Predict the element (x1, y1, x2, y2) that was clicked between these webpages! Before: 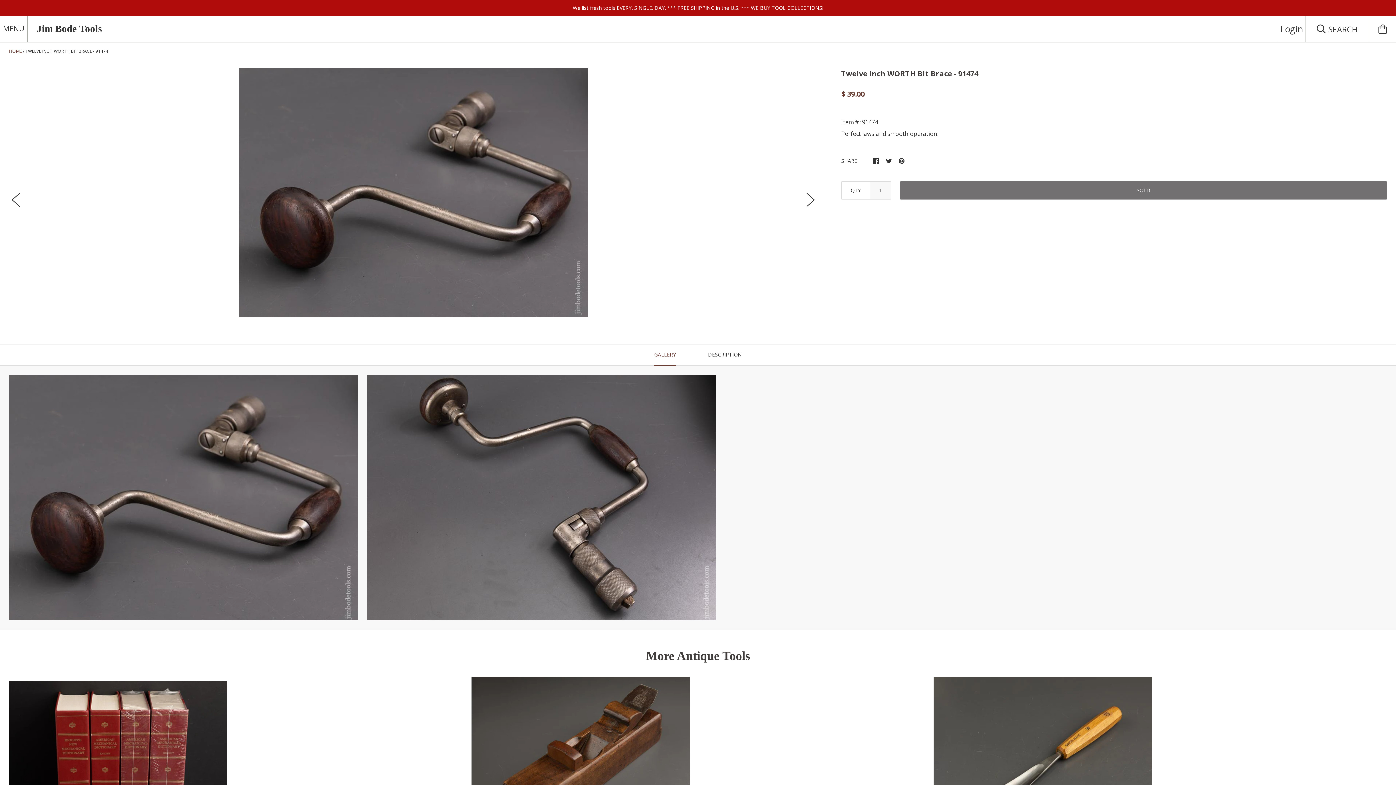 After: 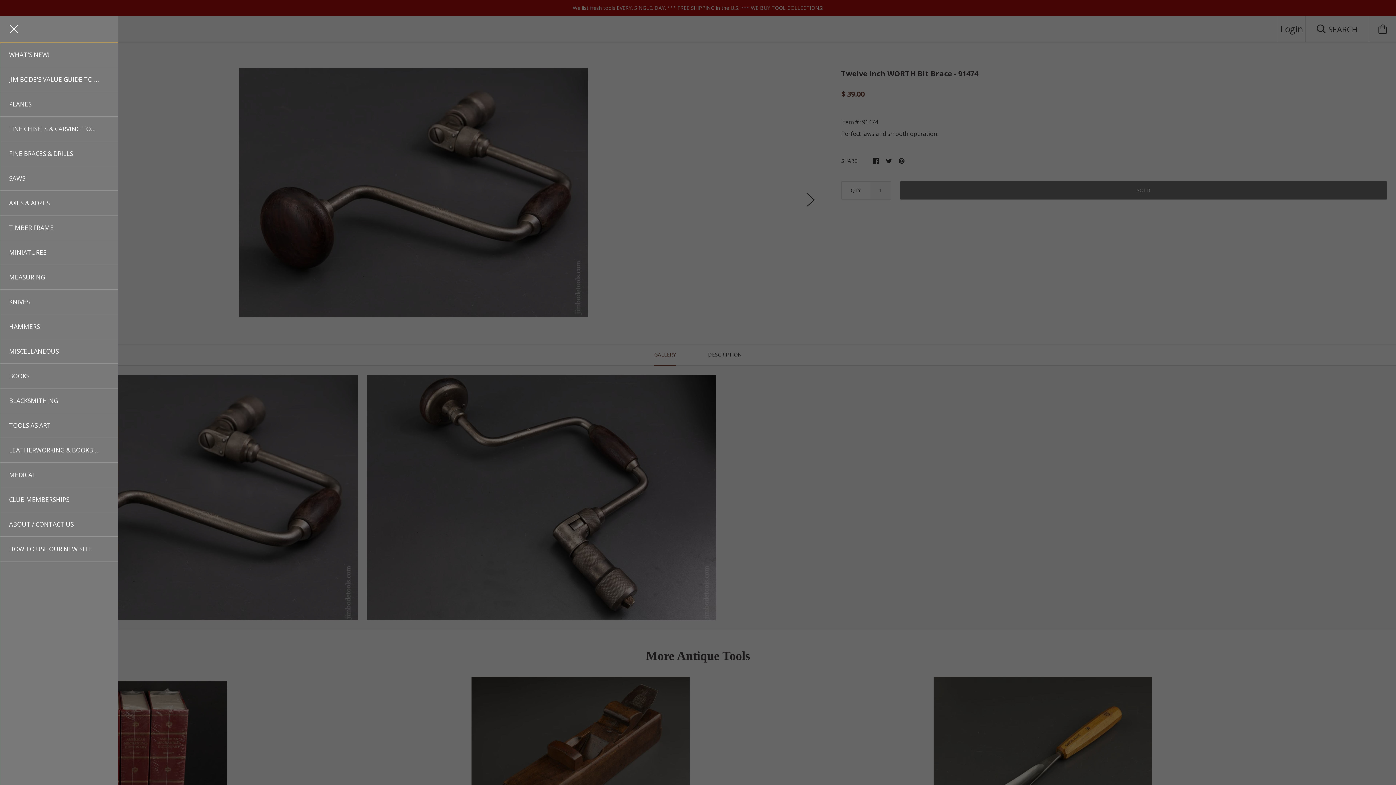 Action: bbox: (0, 16, 27, 41) label: MENU